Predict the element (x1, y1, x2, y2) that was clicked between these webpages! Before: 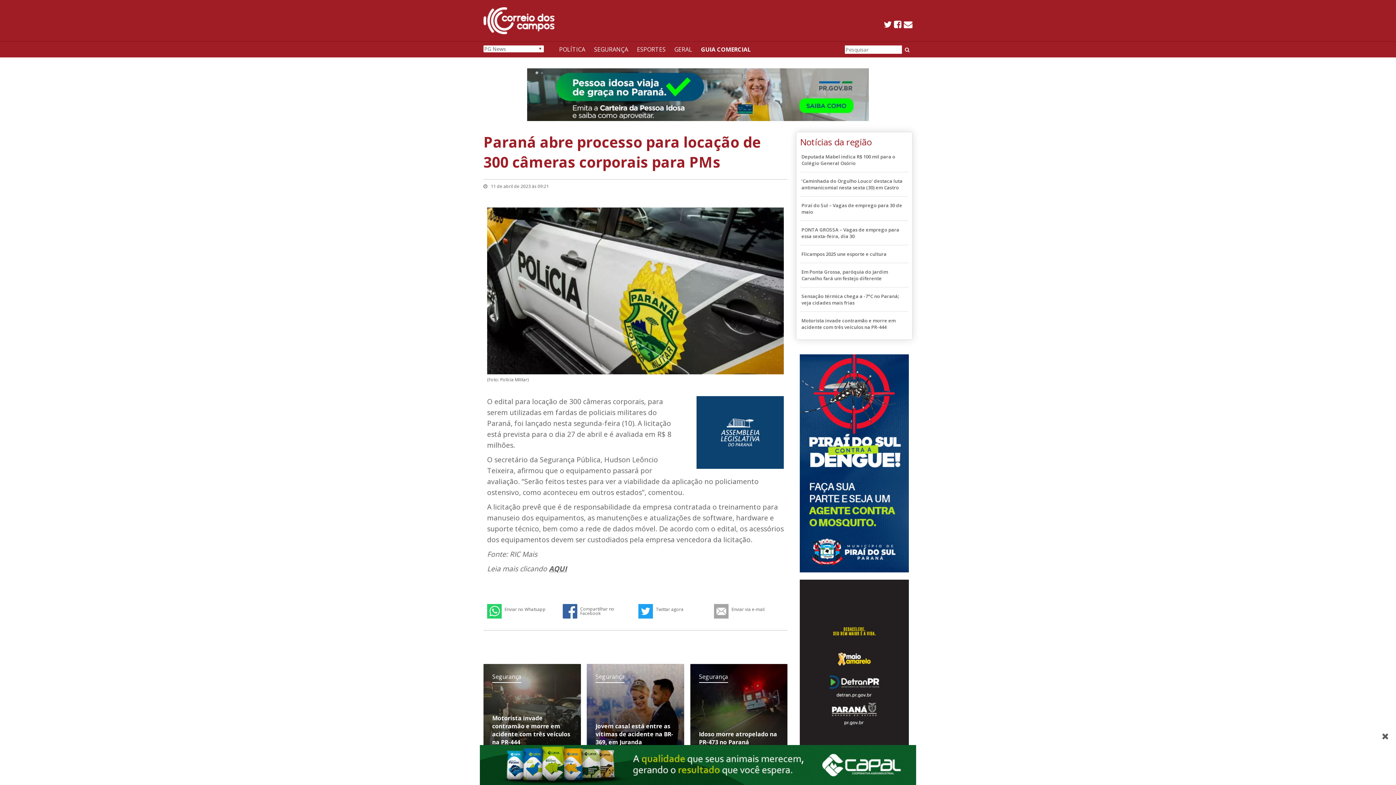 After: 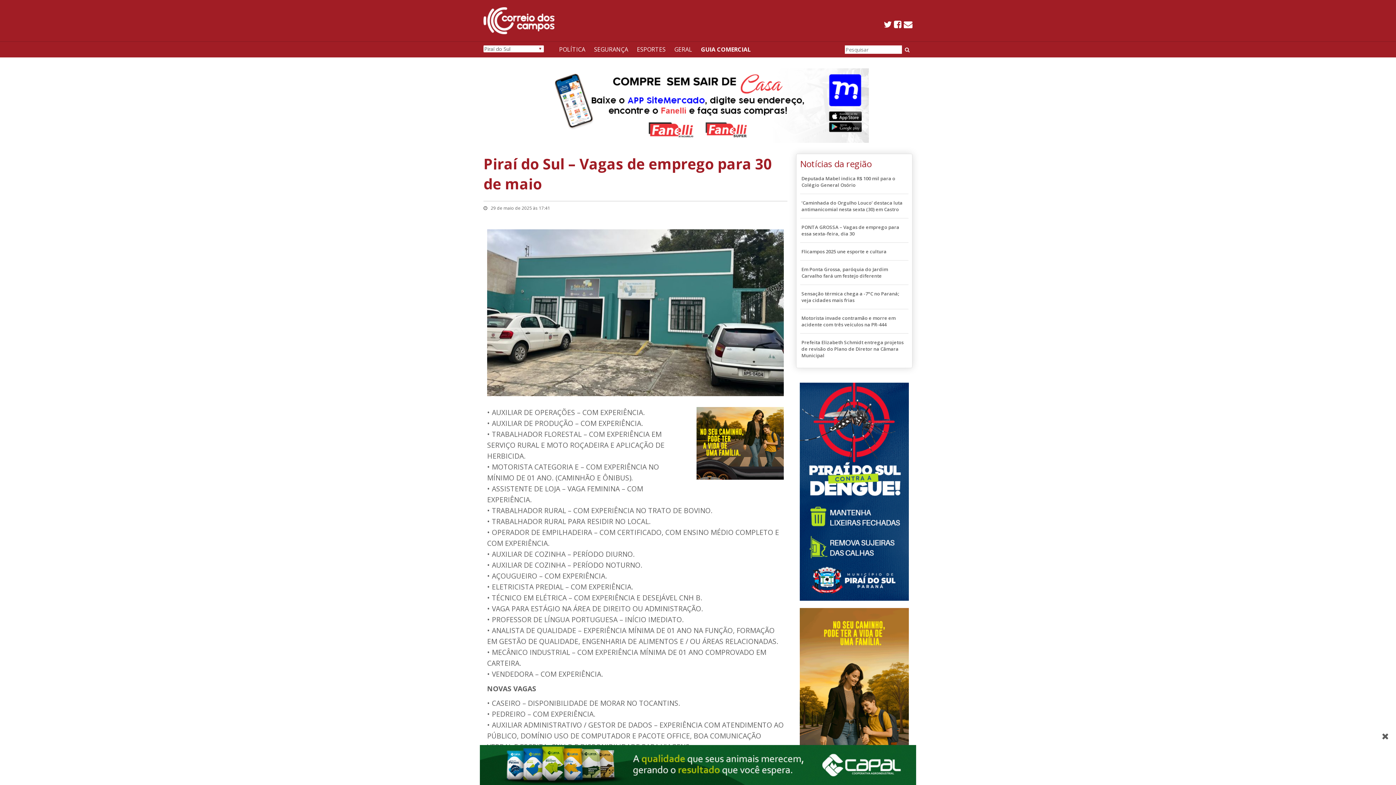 Action: bbox: (801, 202, 907, 215) label: Piraí do Sul – Vagas de emprego para 30 de maio